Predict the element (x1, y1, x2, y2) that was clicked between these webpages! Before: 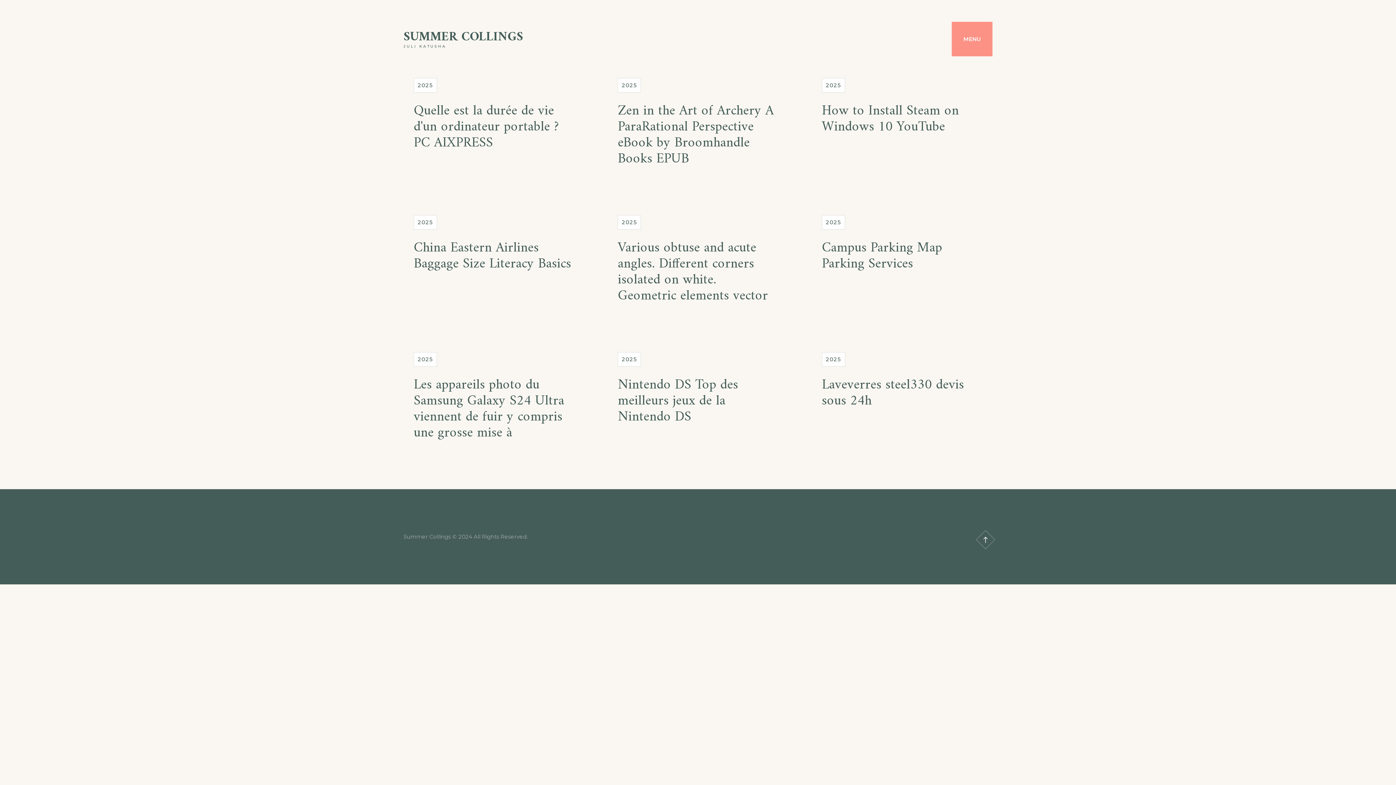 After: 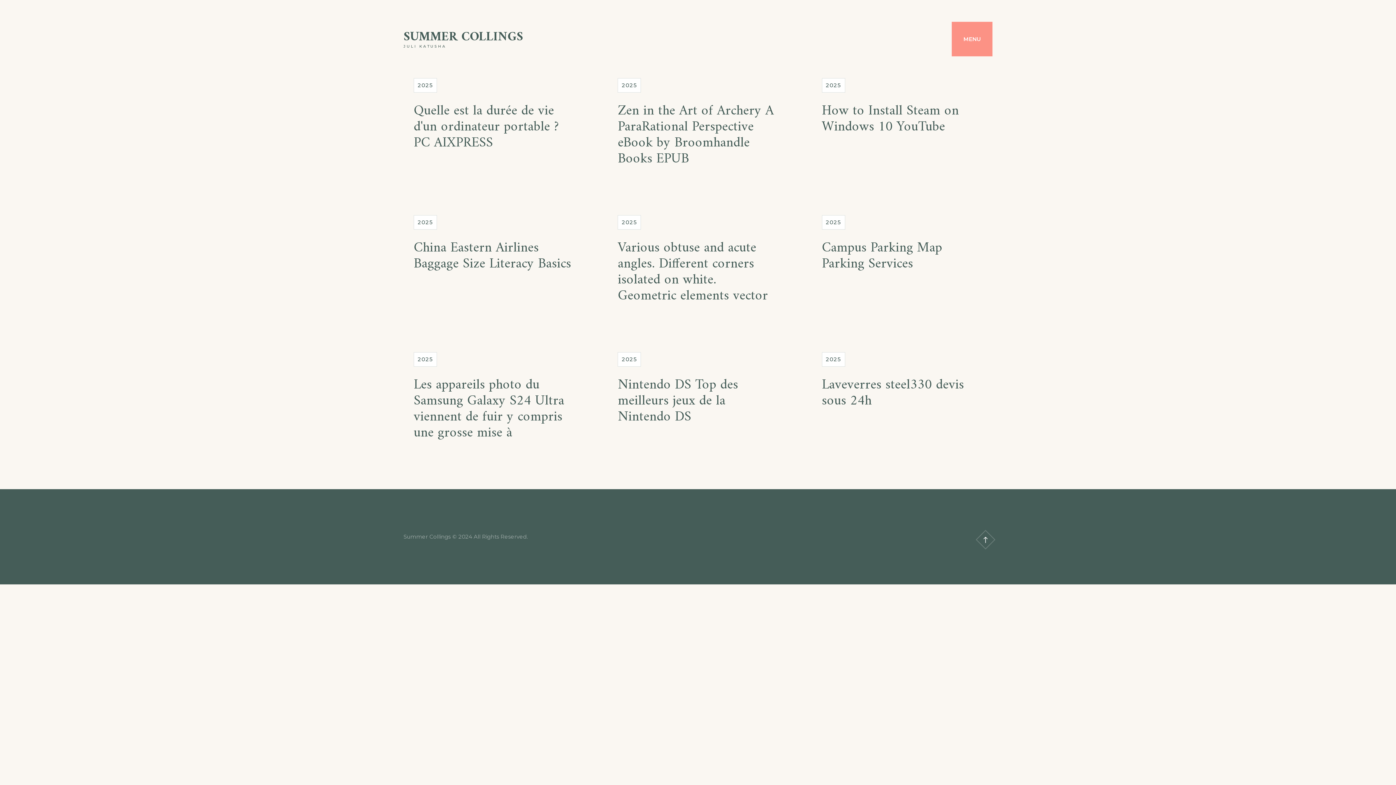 Action: bbox: (403, 26, 523, 48) label: SUMMER COLLINGS